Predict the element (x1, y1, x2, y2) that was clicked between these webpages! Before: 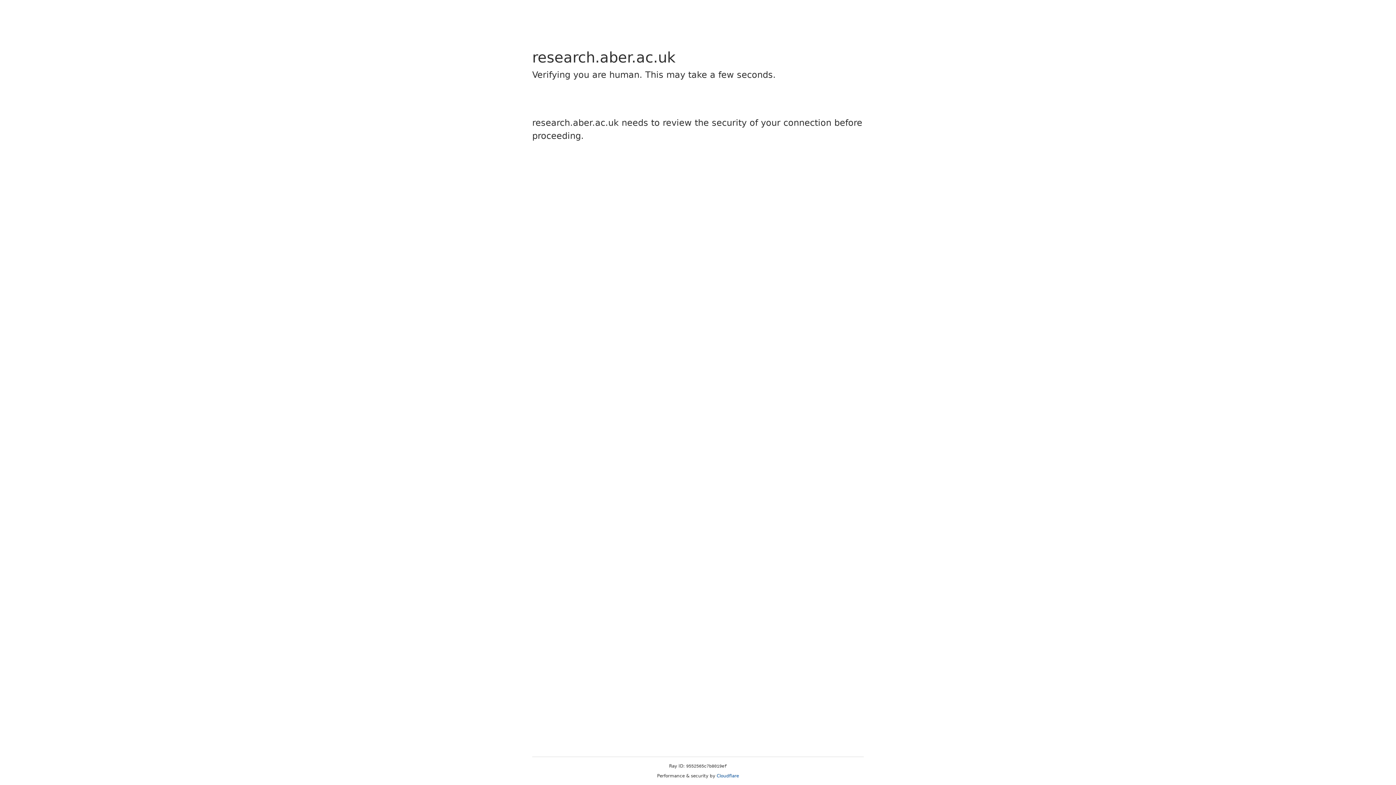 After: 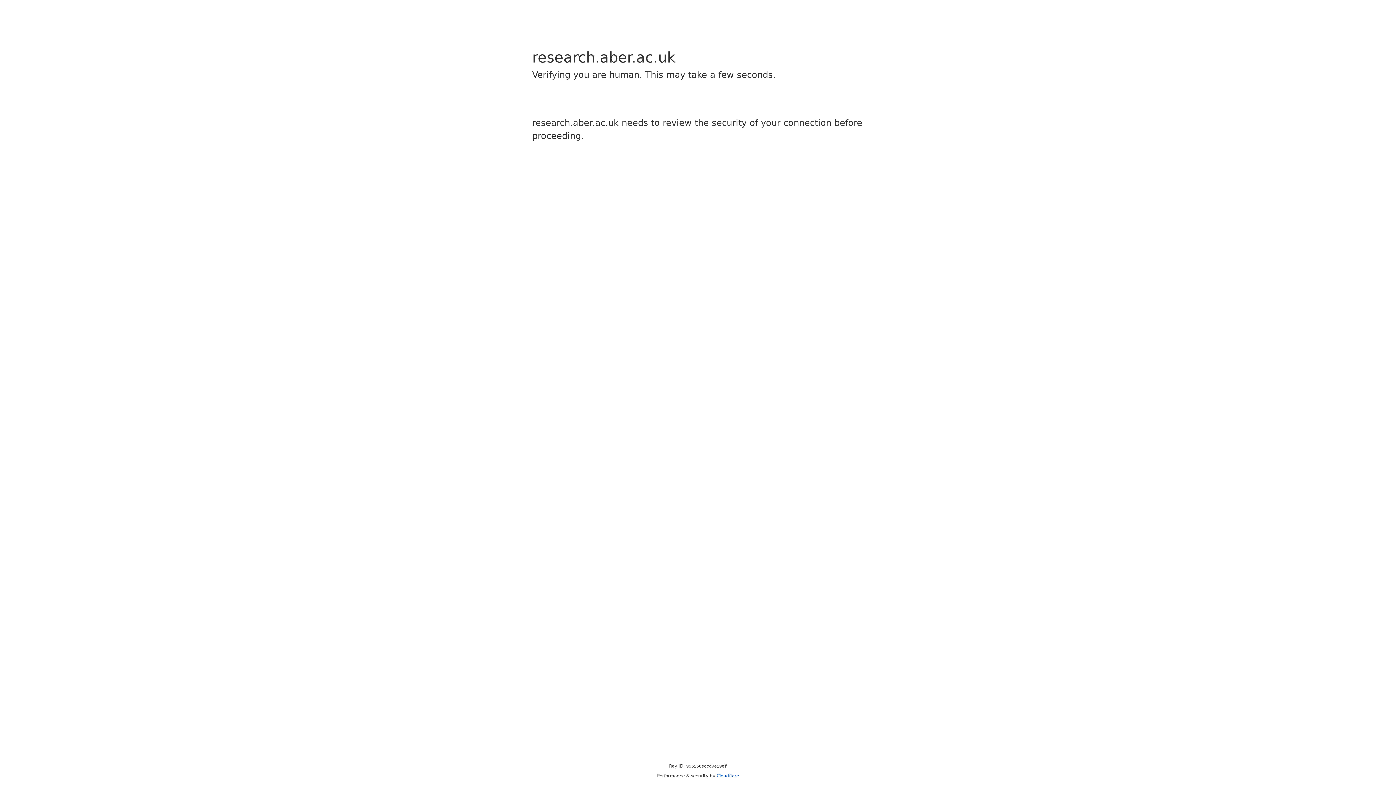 Action: bbox: (716, 773, 739, 778) label: Cloudflare